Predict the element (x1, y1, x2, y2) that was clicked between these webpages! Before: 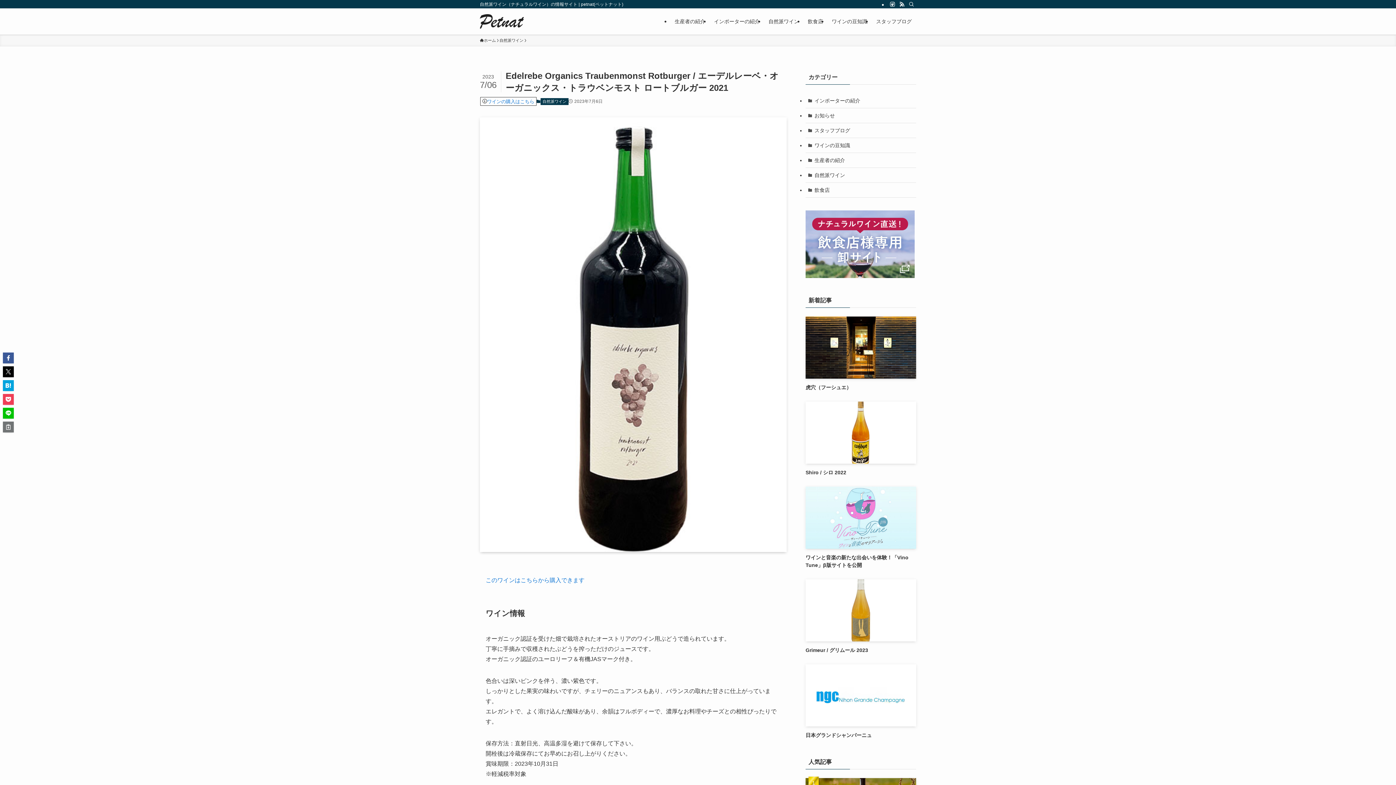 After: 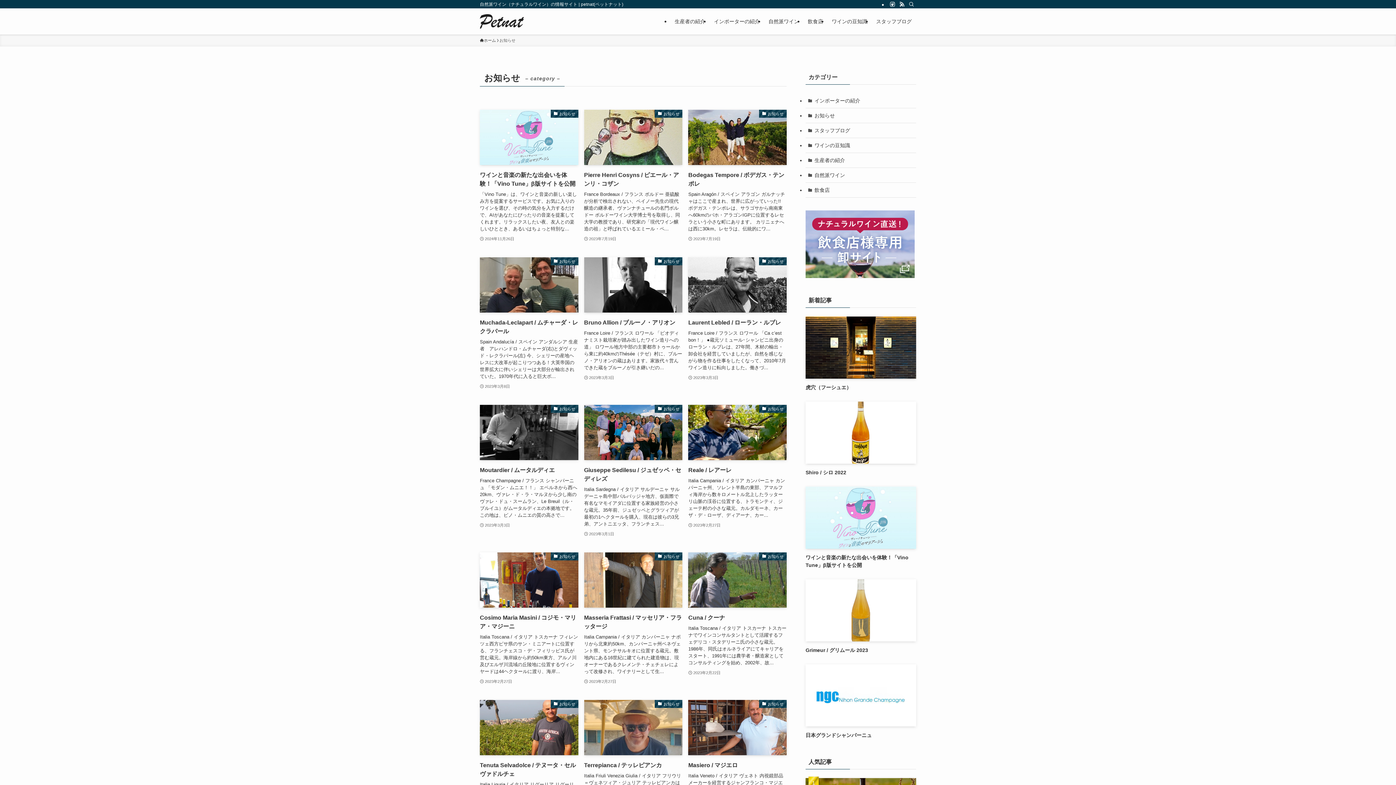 Action: label: お知らせ bbox: (805, 108, 916, 123)